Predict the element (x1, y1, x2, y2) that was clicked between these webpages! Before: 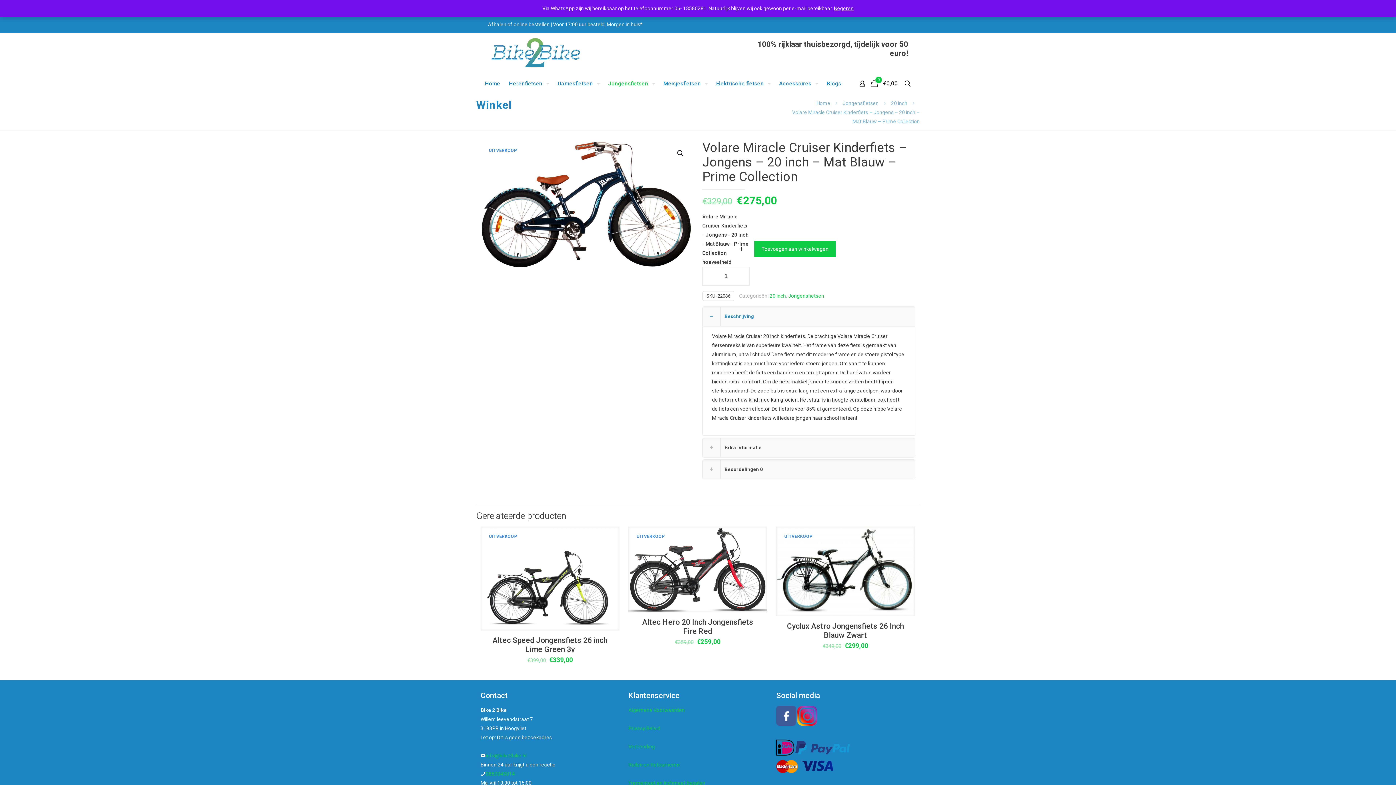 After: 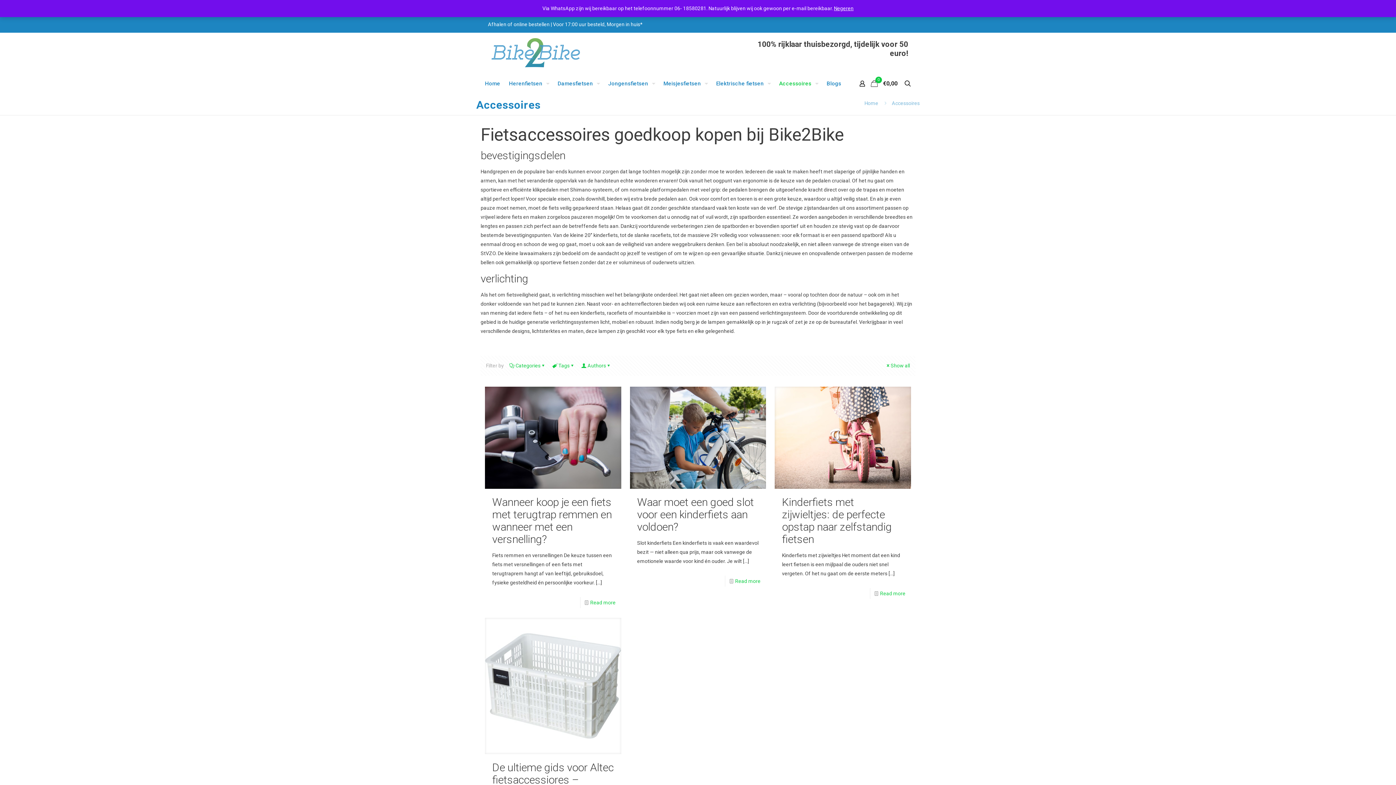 Action: bbox: (774, 72, 822, 94) label: Accessoires